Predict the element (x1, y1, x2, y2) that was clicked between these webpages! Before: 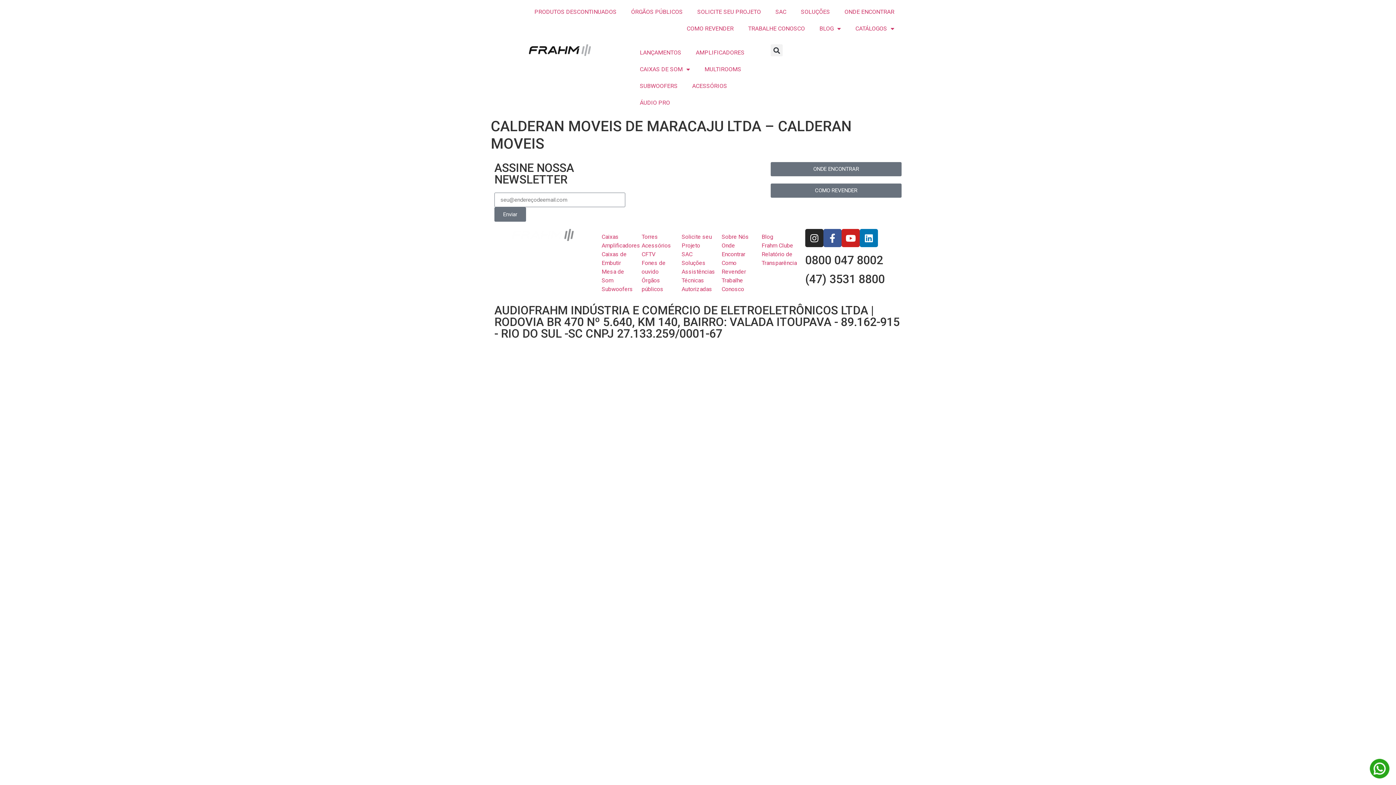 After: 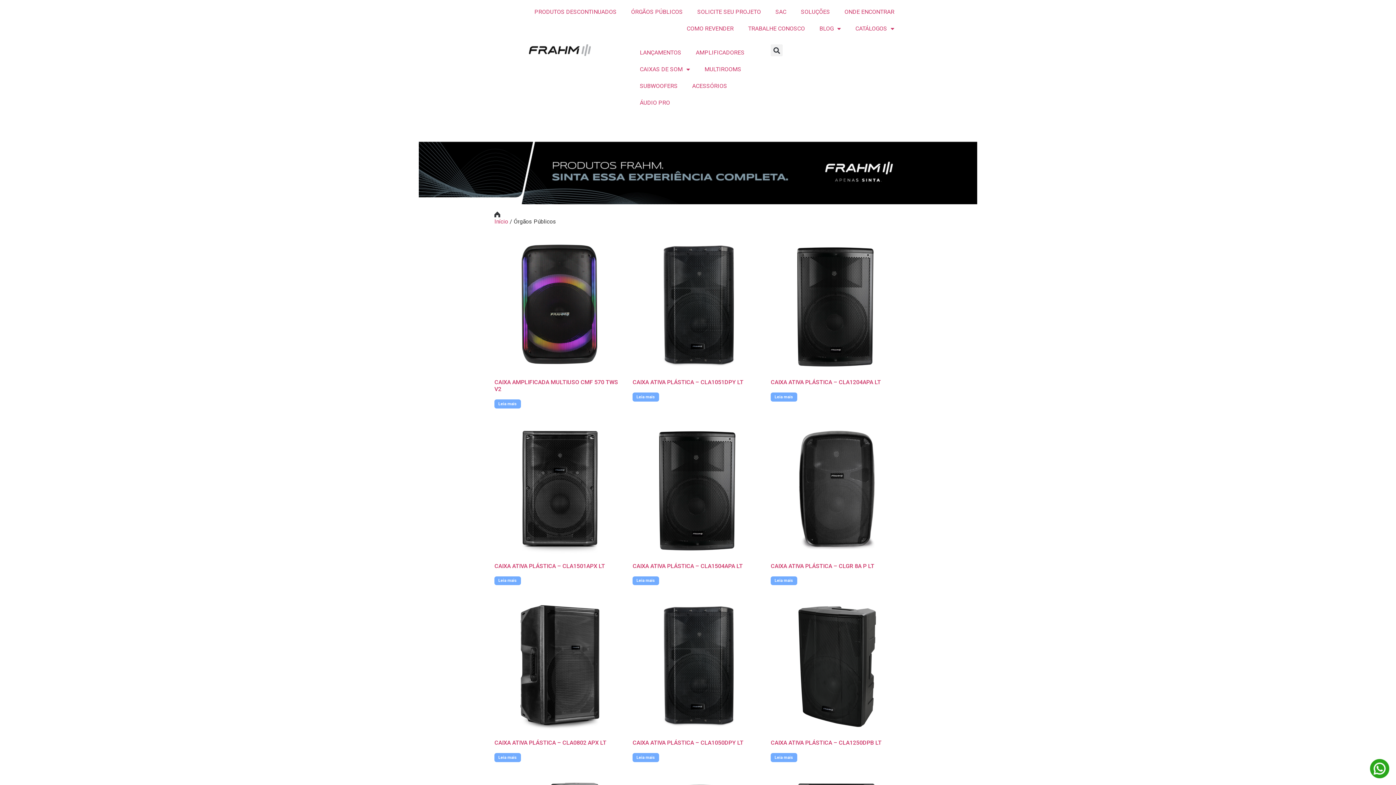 Action: label: Órgãos públicos bbox: (641, 276, 674, 293)